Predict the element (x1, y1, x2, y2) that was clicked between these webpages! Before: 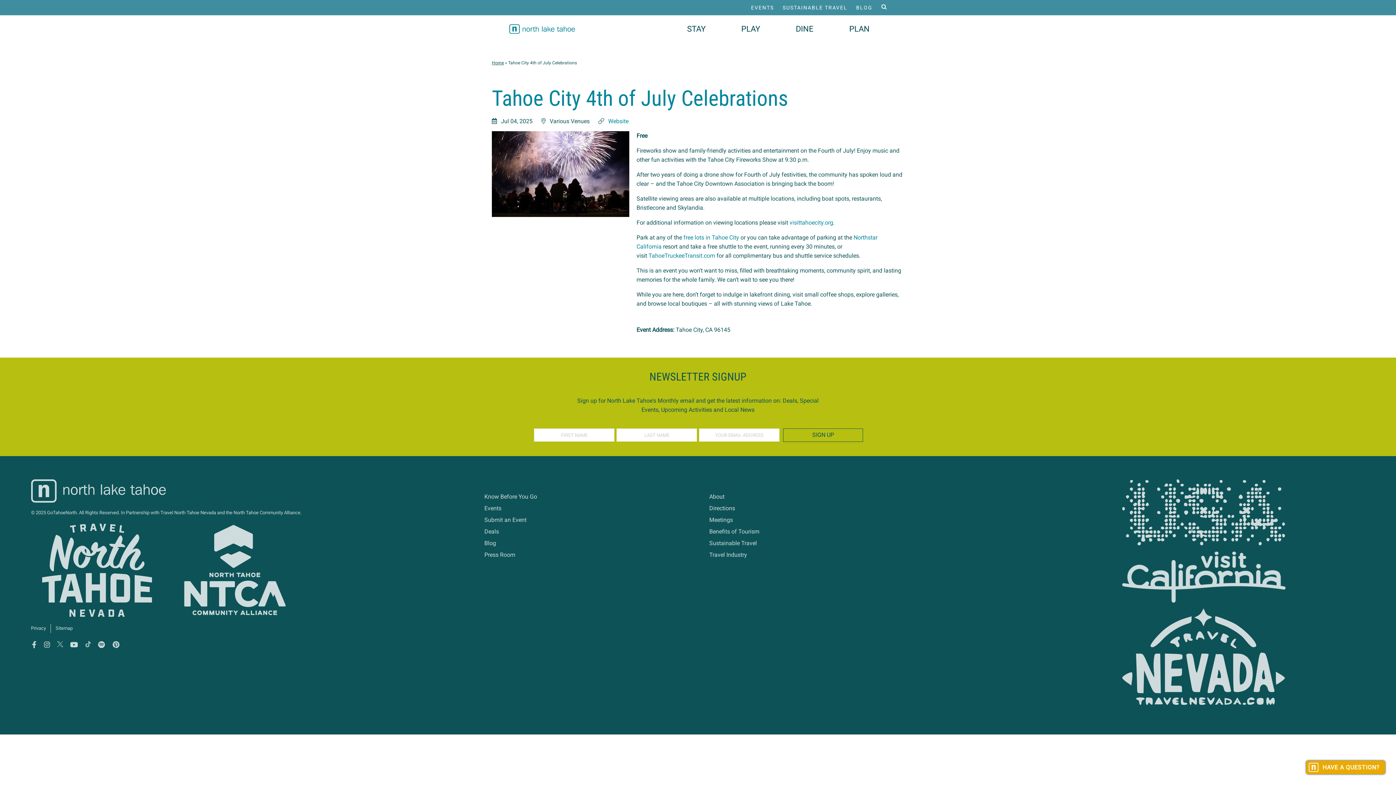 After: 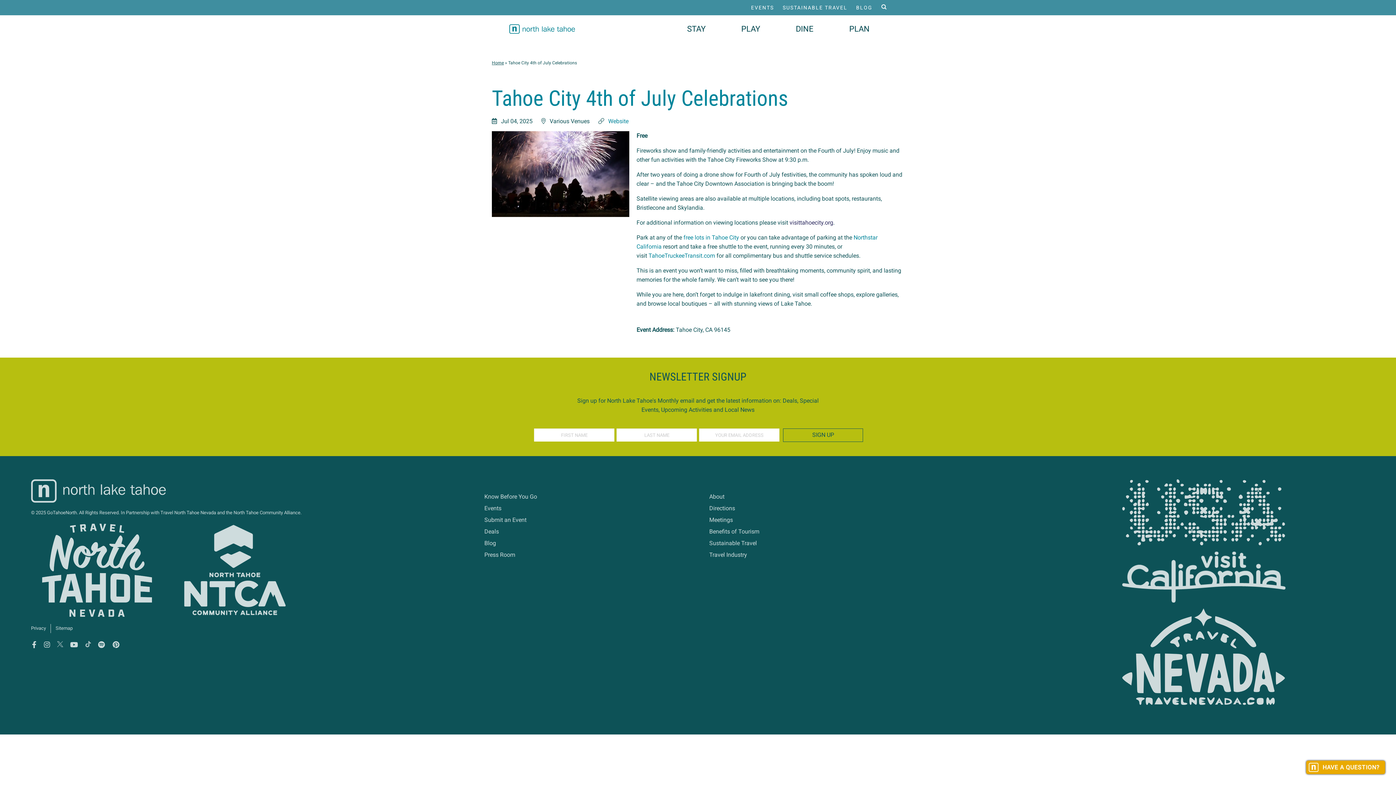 Action: label: visittahoecity.org bbox: (789, 219, 833, 226)